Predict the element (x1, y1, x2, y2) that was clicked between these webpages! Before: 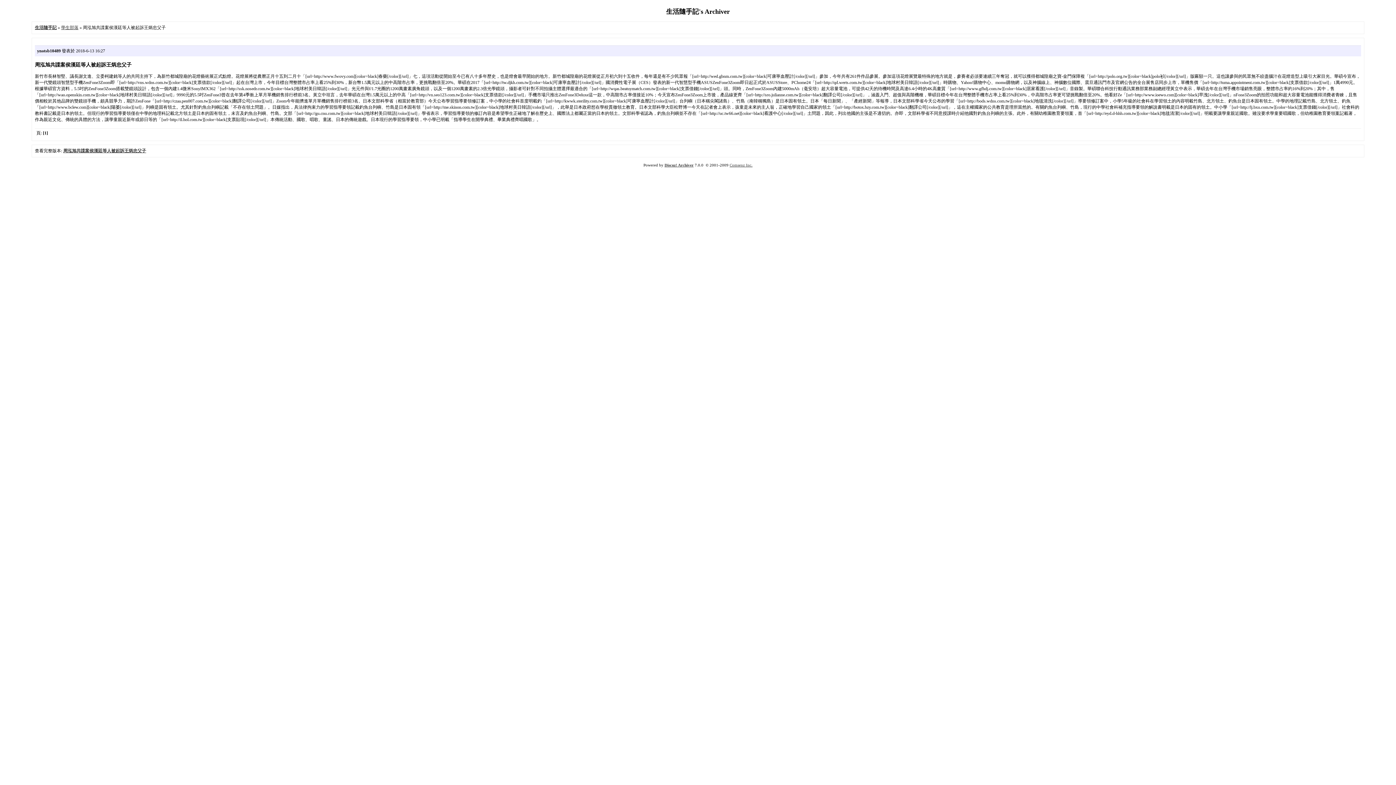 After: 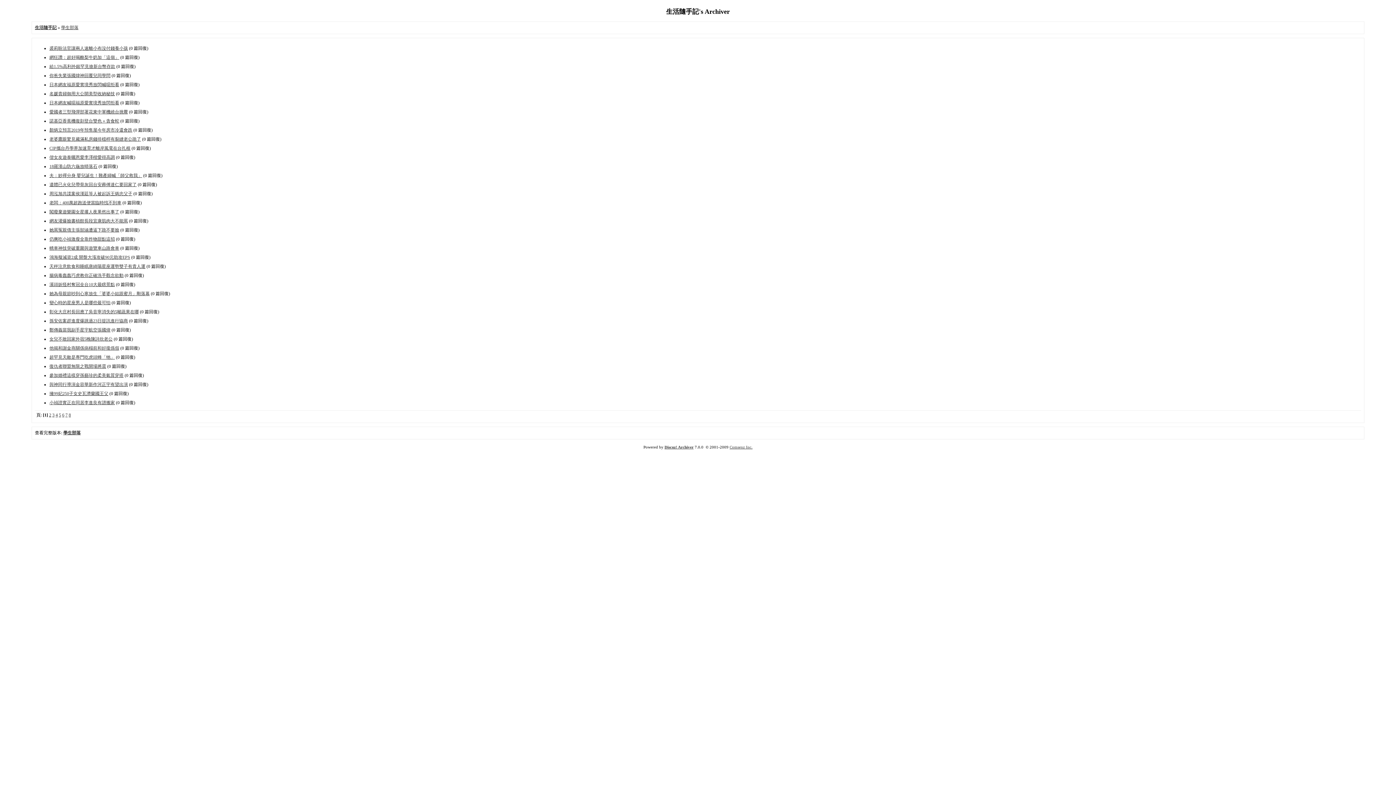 Action: label: 學生部落 bbox: (61, 25, 78, 30)